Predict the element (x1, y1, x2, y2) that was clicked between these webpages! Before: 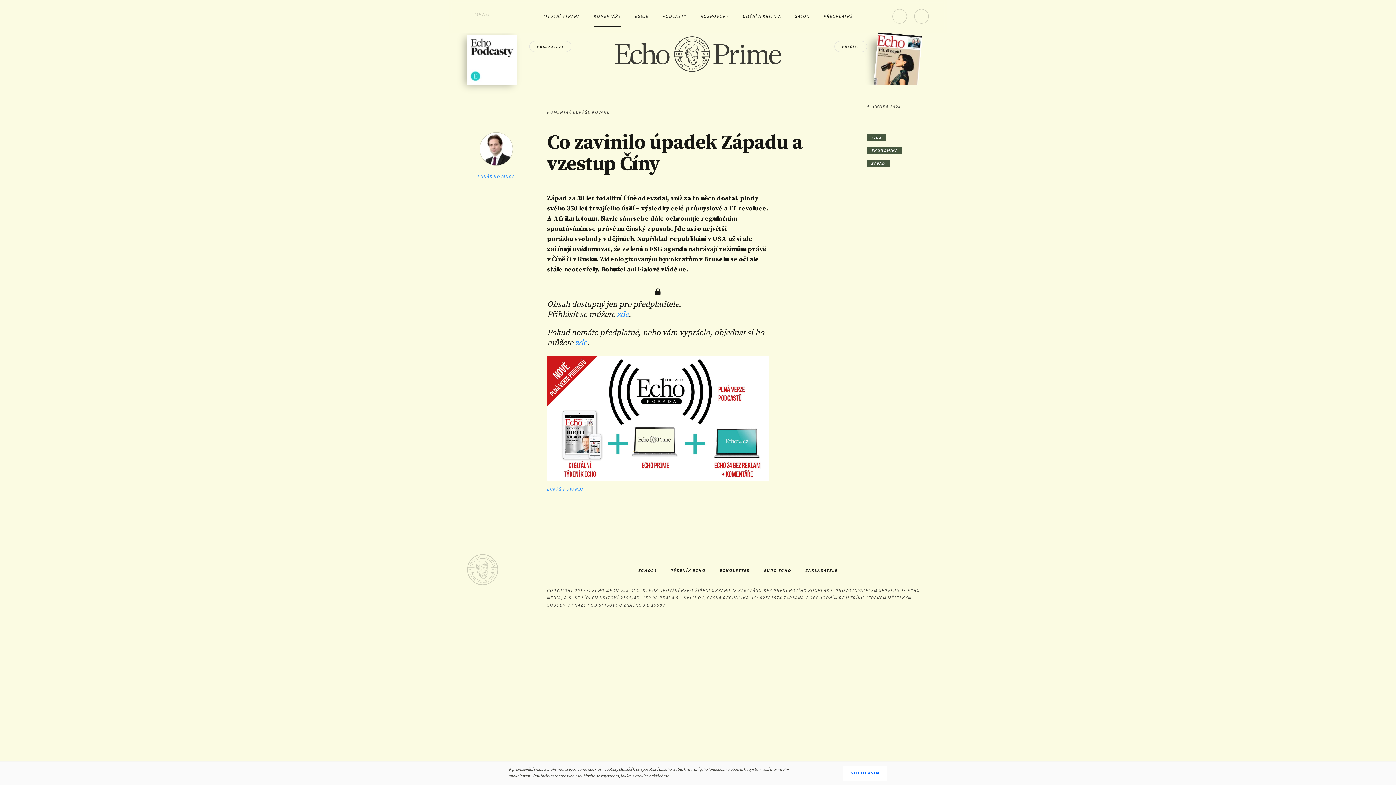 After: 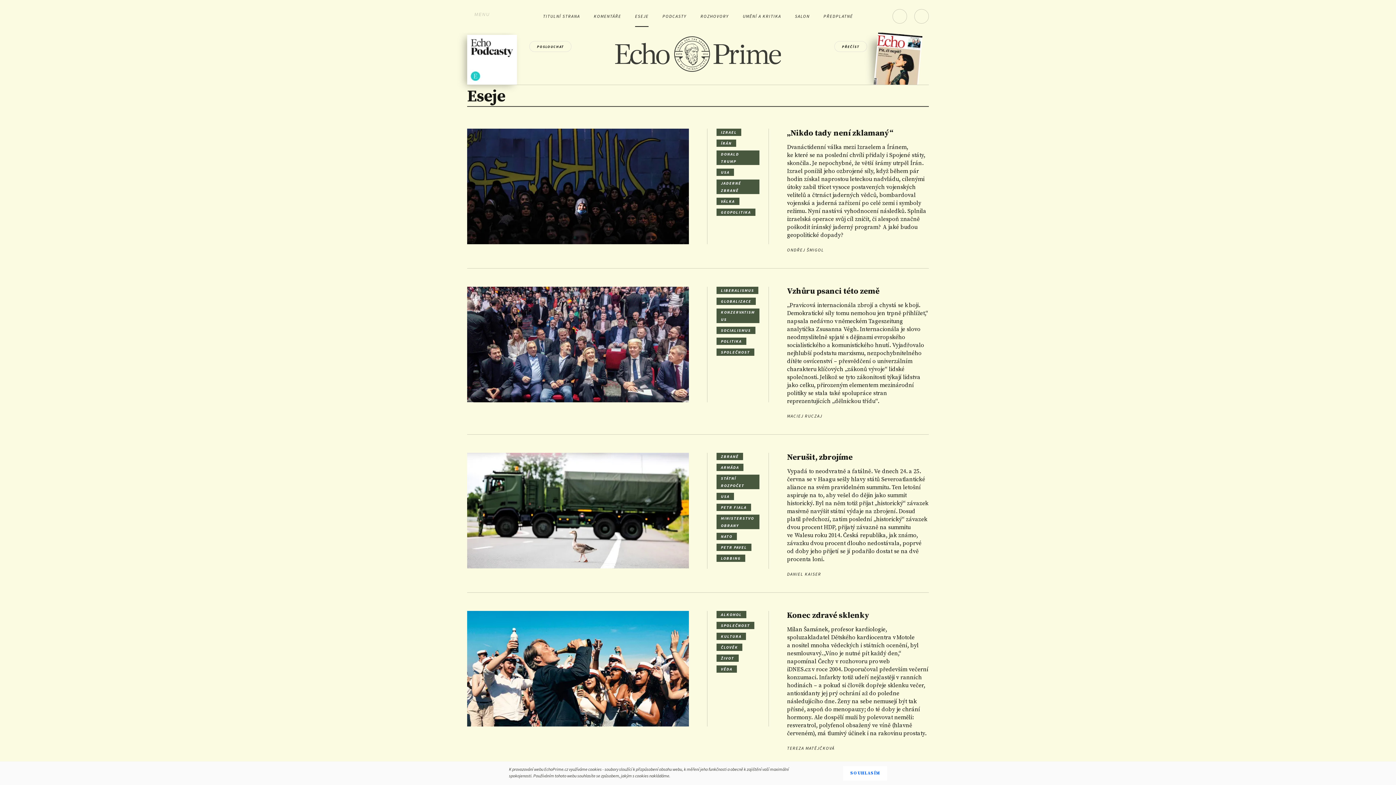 Action: bbox: (635, 6, 648, 26) label: ESEJE